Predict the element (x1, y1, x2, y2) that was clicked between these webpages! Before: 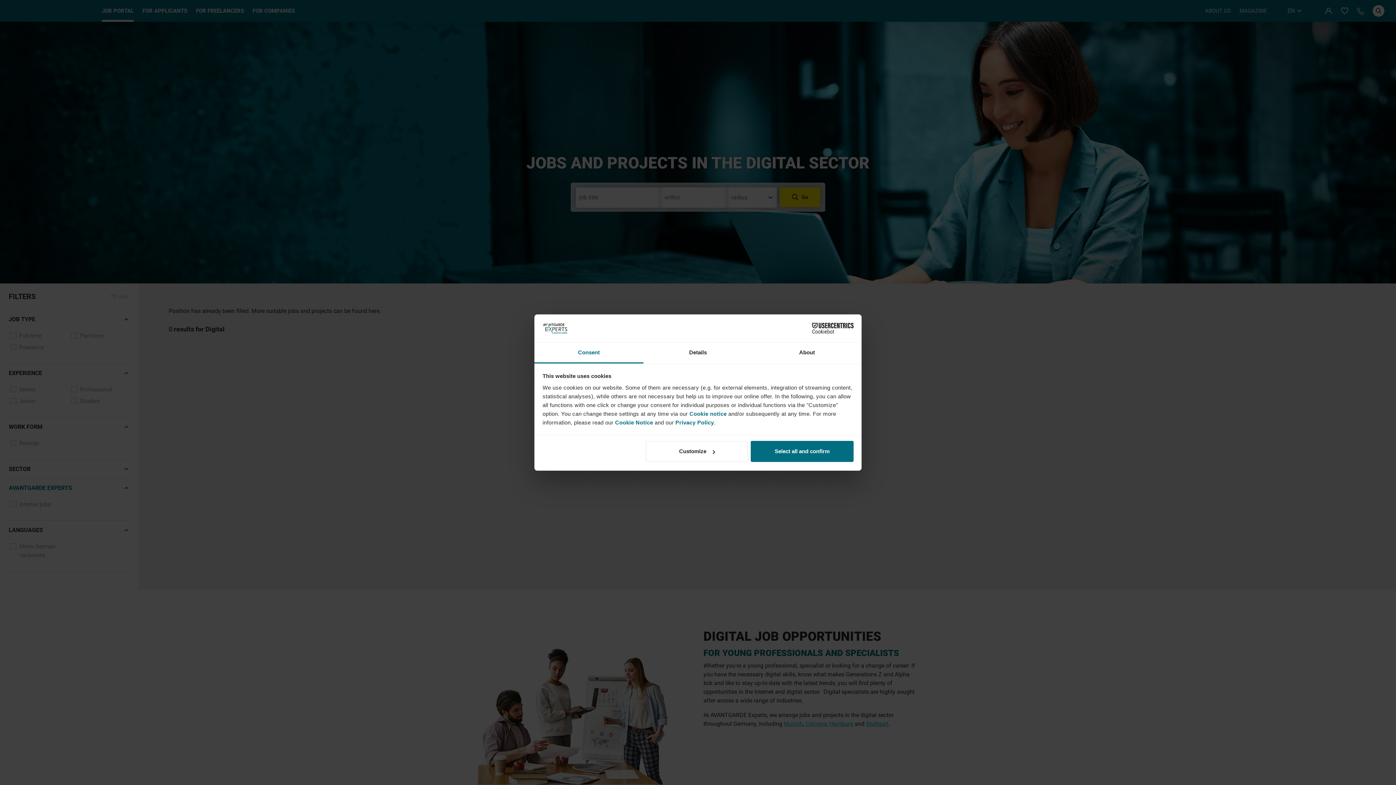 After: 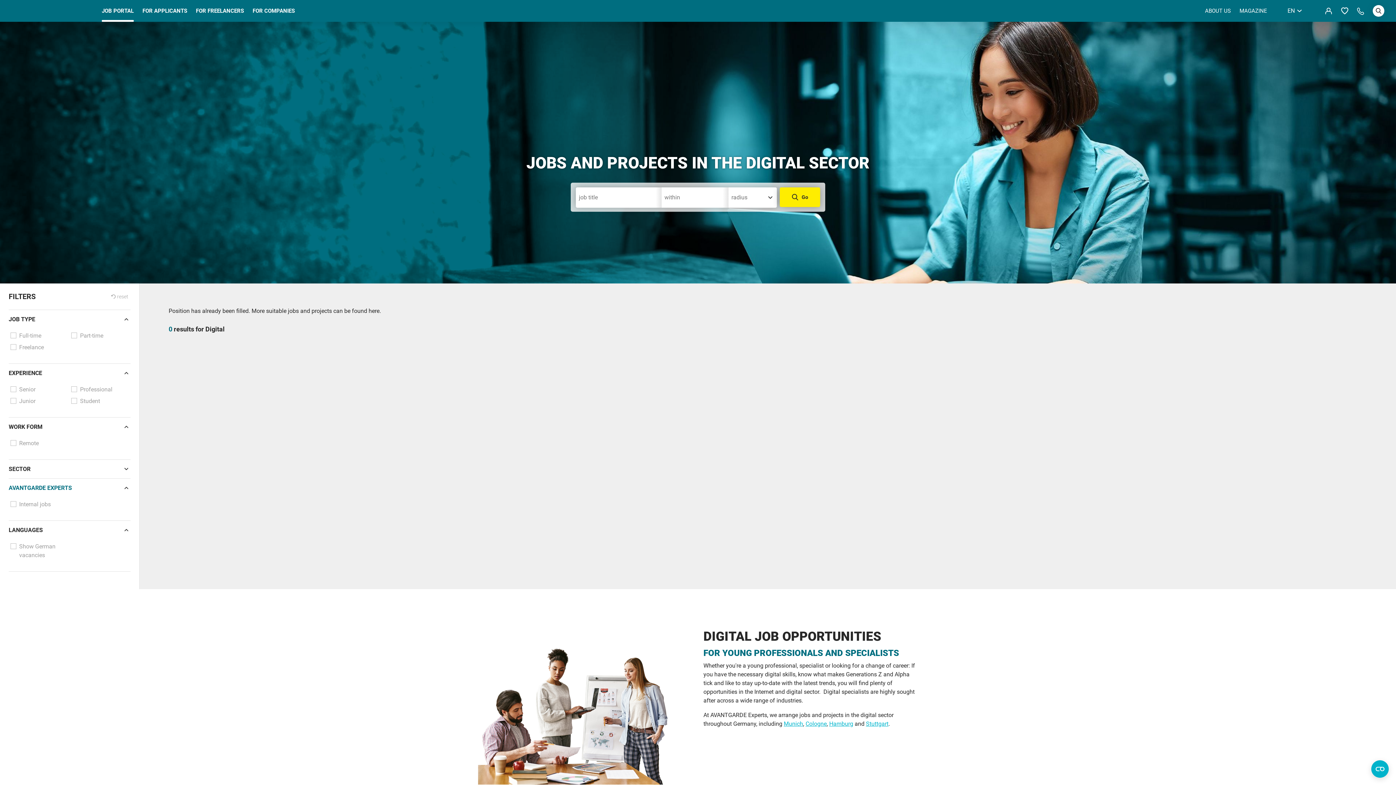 Action: bbox: (751, 441, 853, 462) label: Select all and confirm